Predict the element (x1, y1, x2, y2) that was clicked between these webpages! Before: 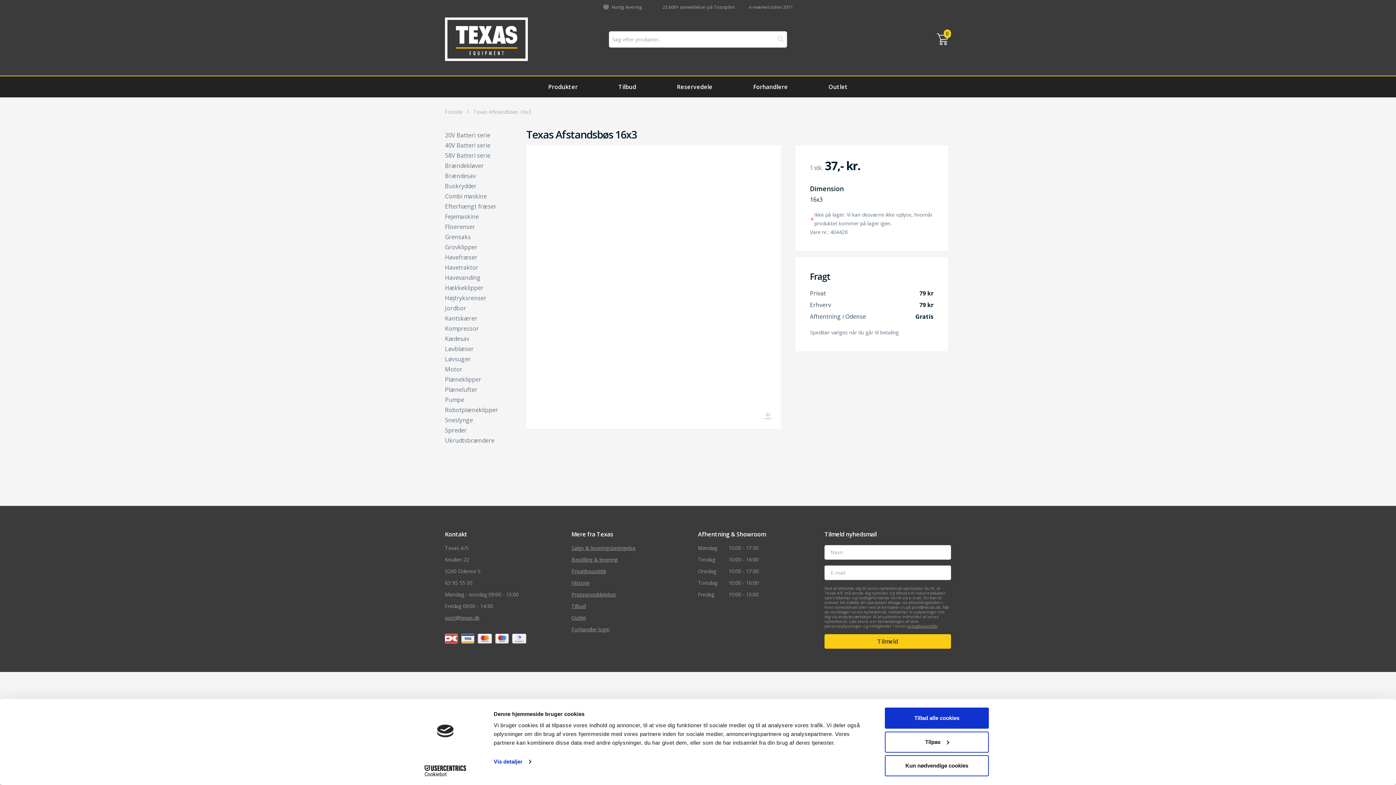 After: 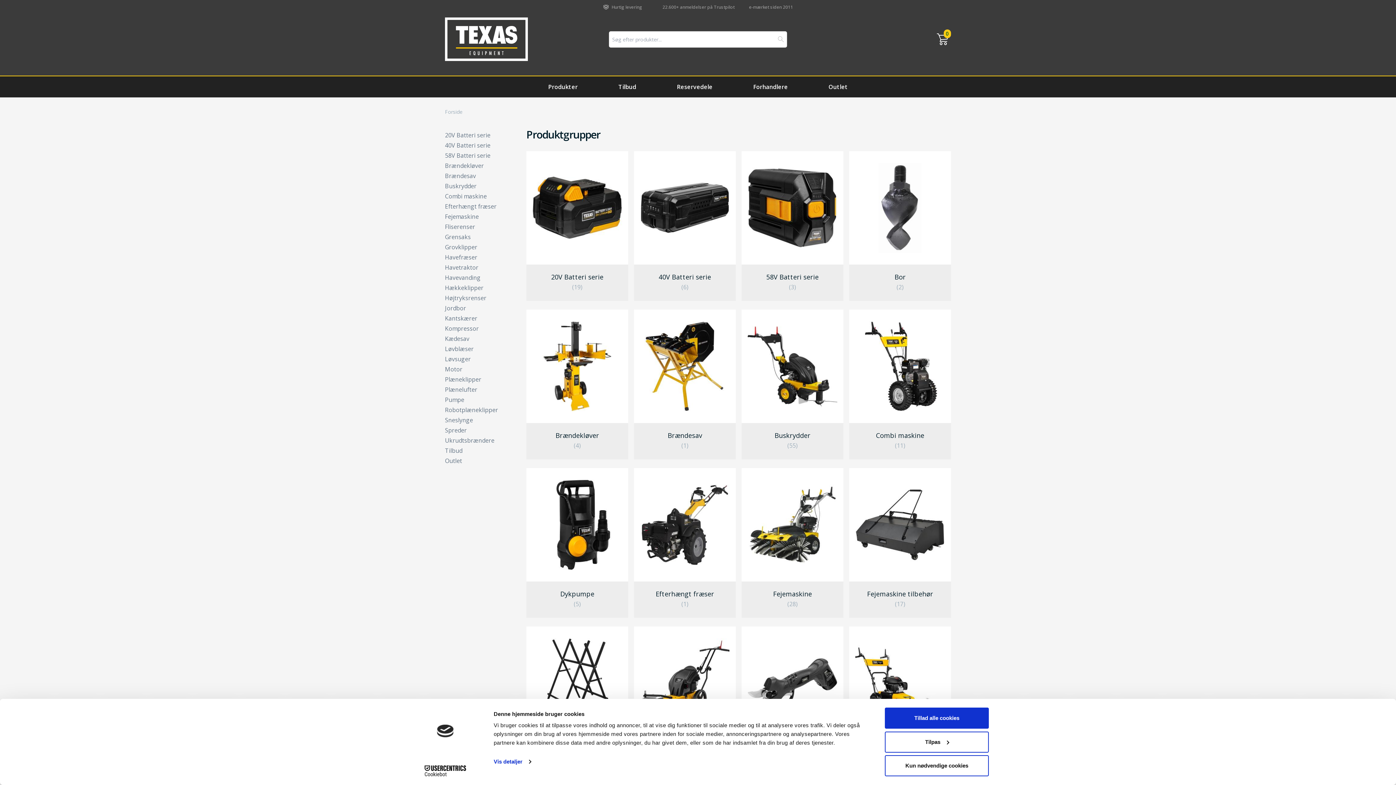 Action: label: Produkter bbox: (528, 76, 598, 97)